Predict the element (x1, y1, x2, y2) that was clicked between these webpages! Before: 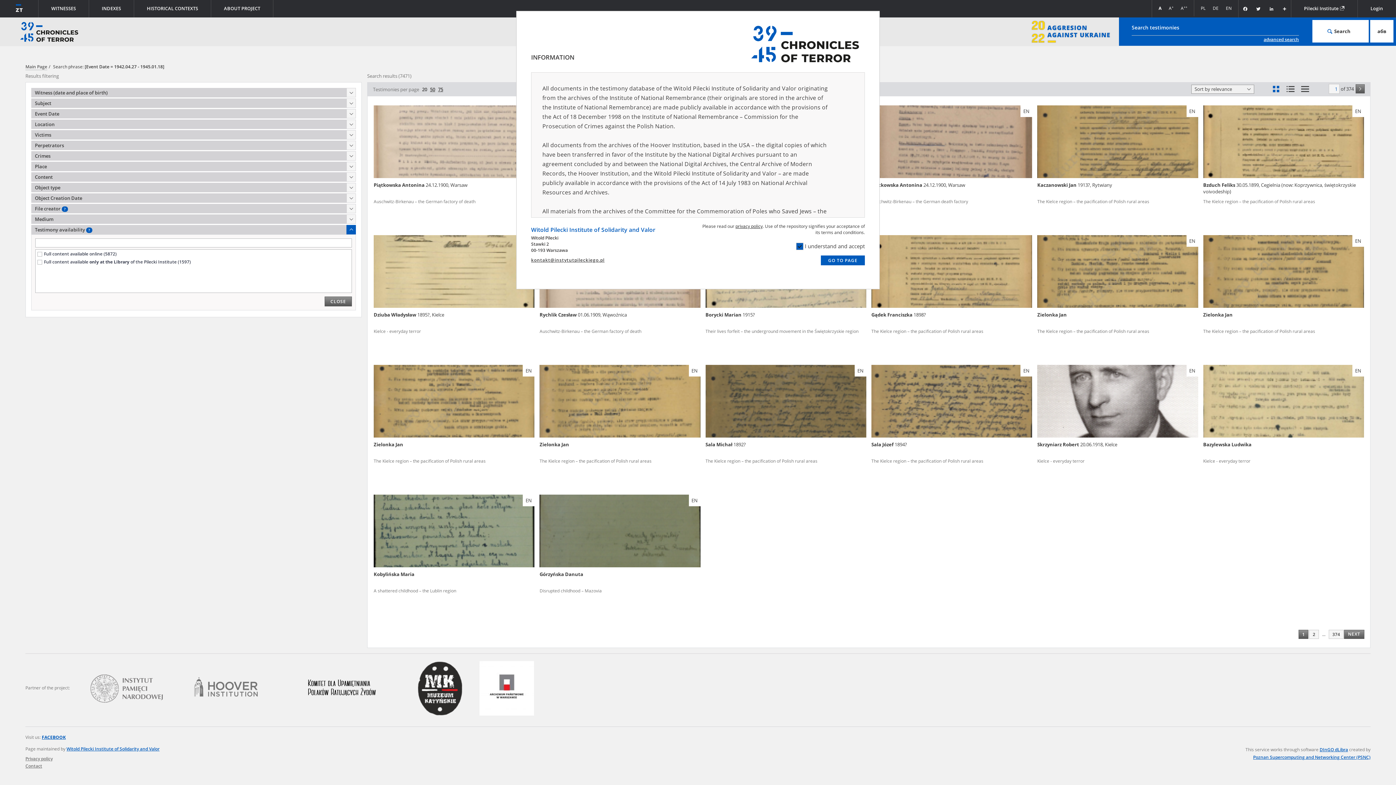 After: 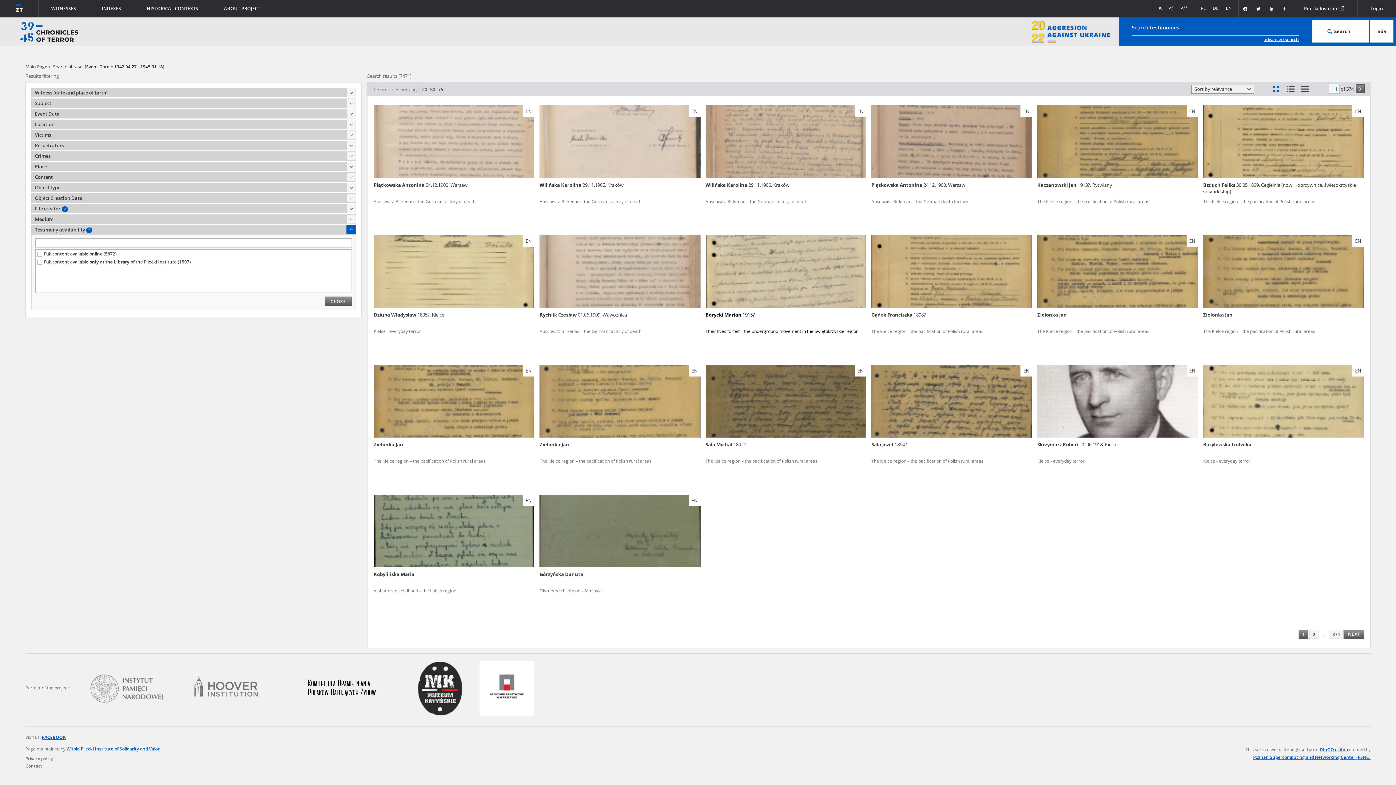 Action: label: GO TO PAGE bbox: (821, 255, 865, 265)